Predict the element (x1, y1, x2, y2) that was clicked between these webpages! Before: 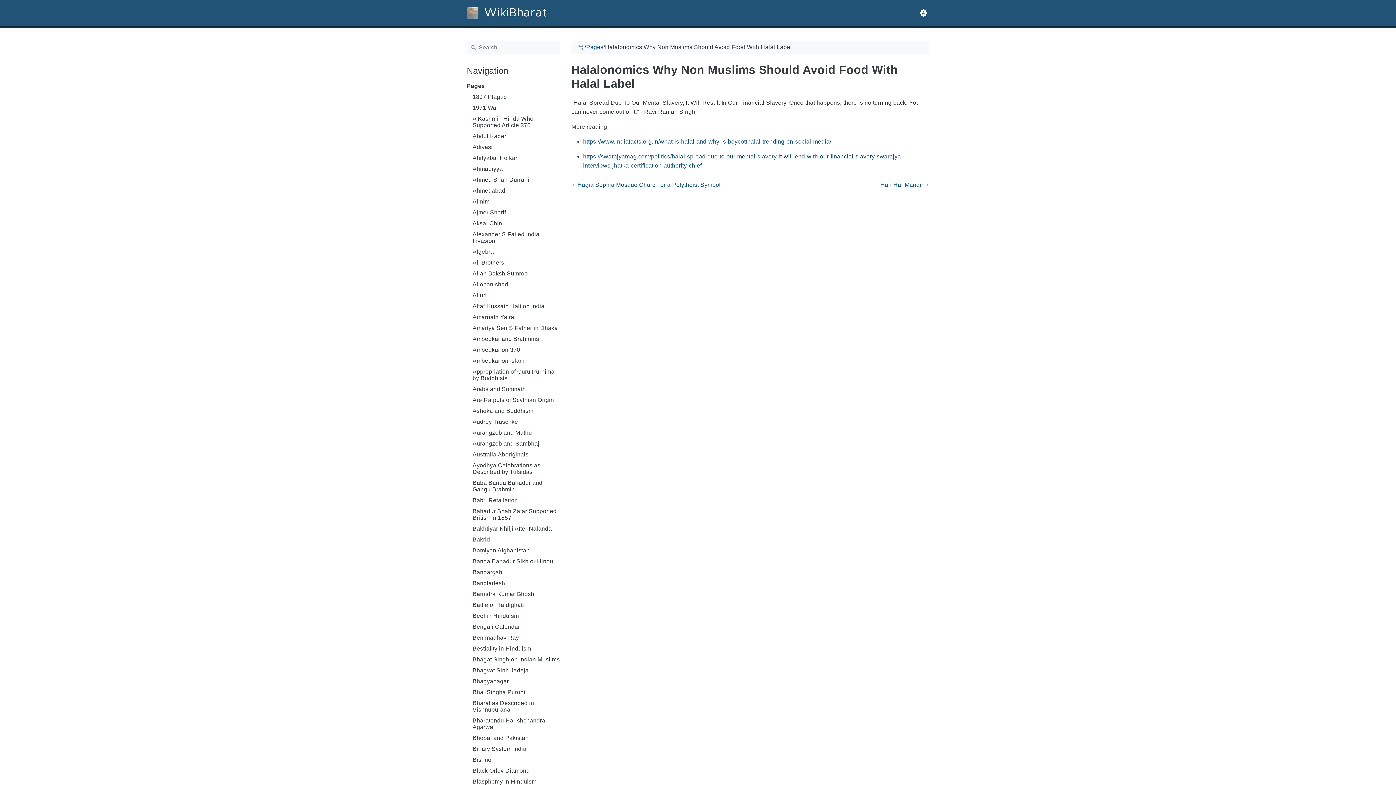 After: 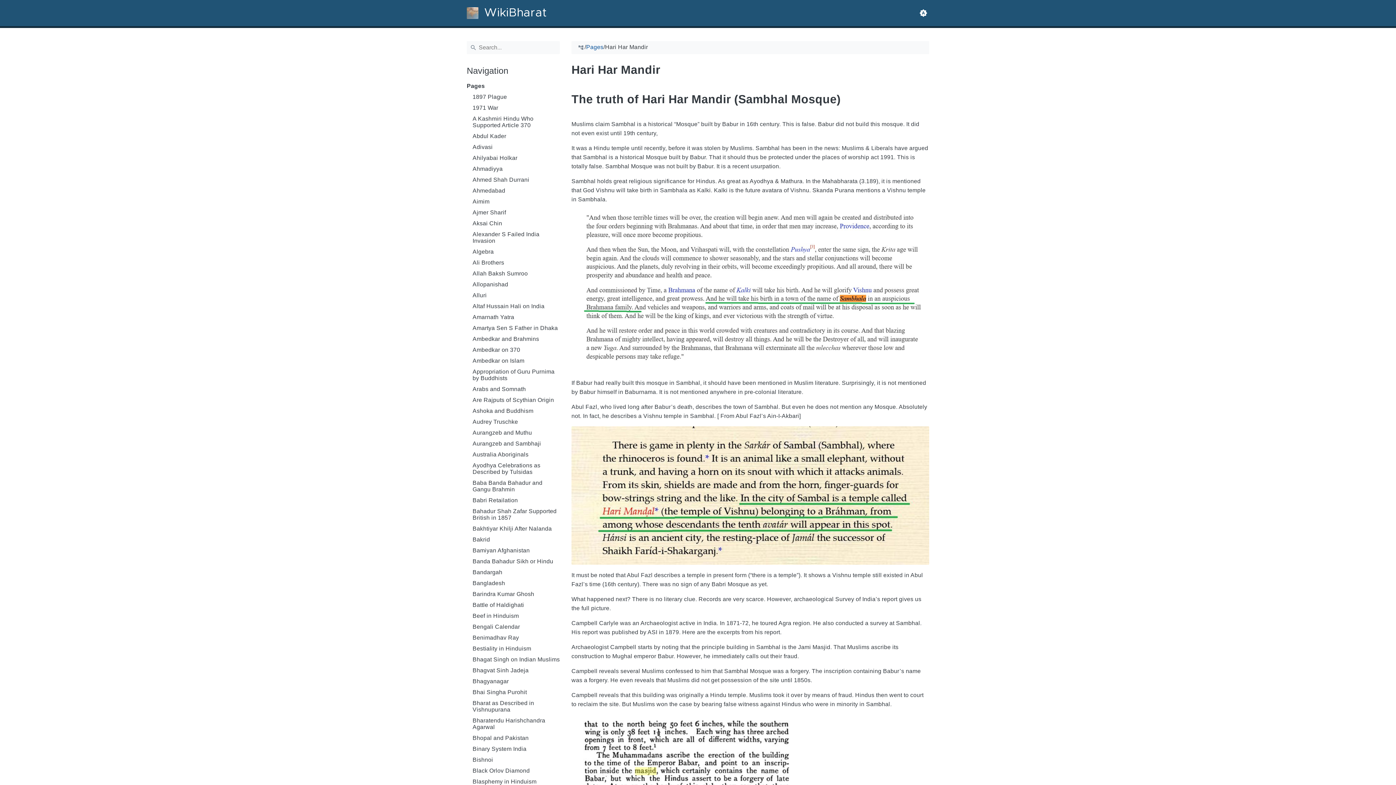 Action: bbox: (880, 181, 929, 188) label: Hari Har Mandir
gdoc_arrow_right_alt